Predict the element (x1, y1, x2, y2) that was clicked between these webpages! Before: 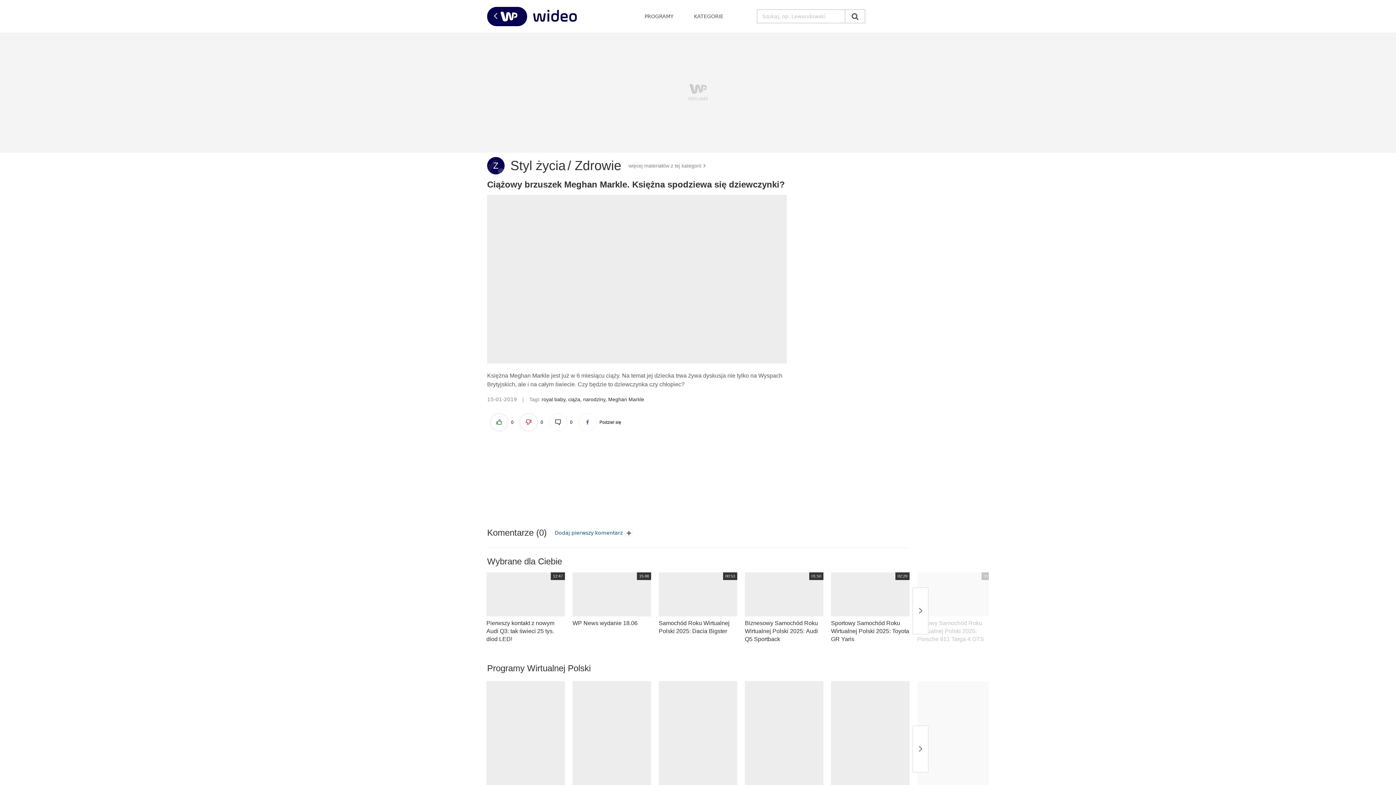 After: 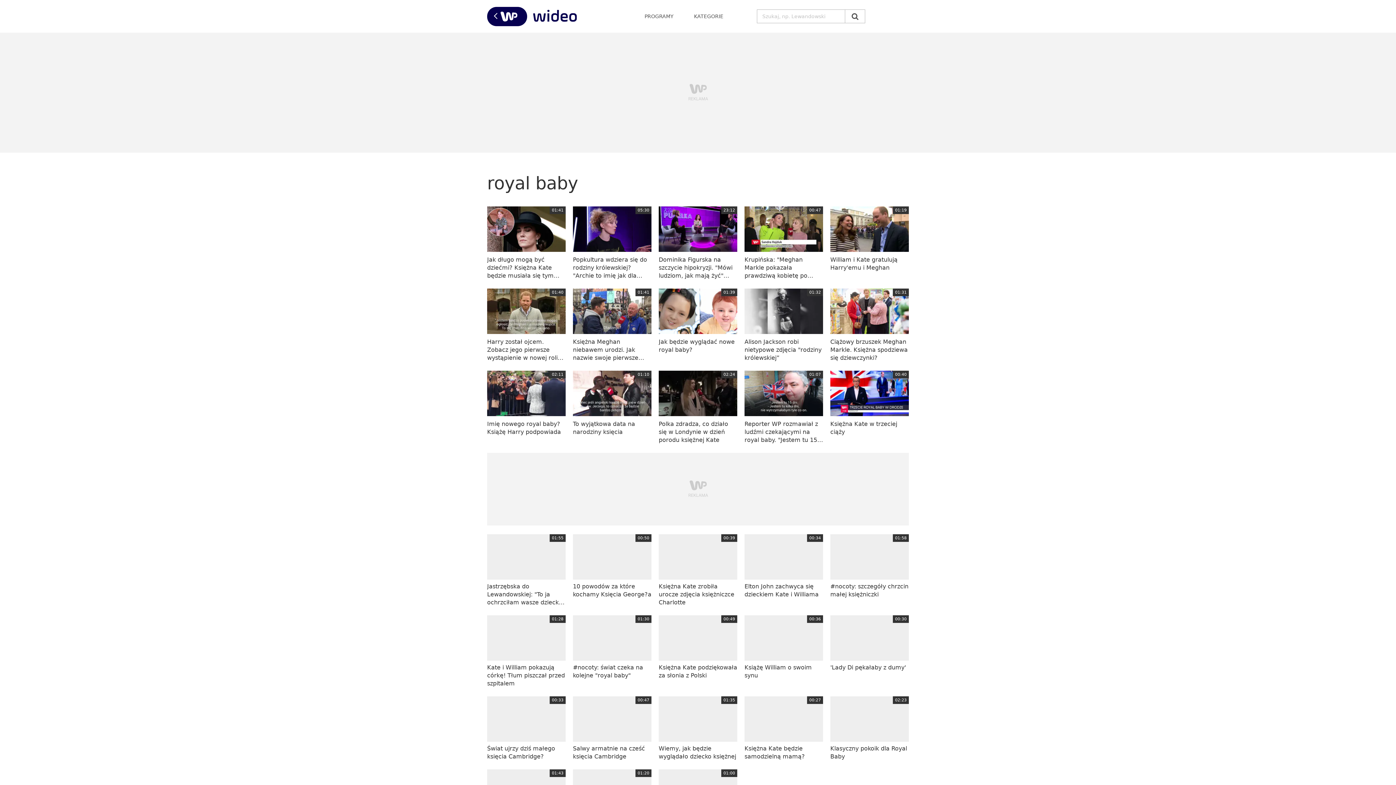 Action: label: royal baby bbox: (541, 396, 565, 402)